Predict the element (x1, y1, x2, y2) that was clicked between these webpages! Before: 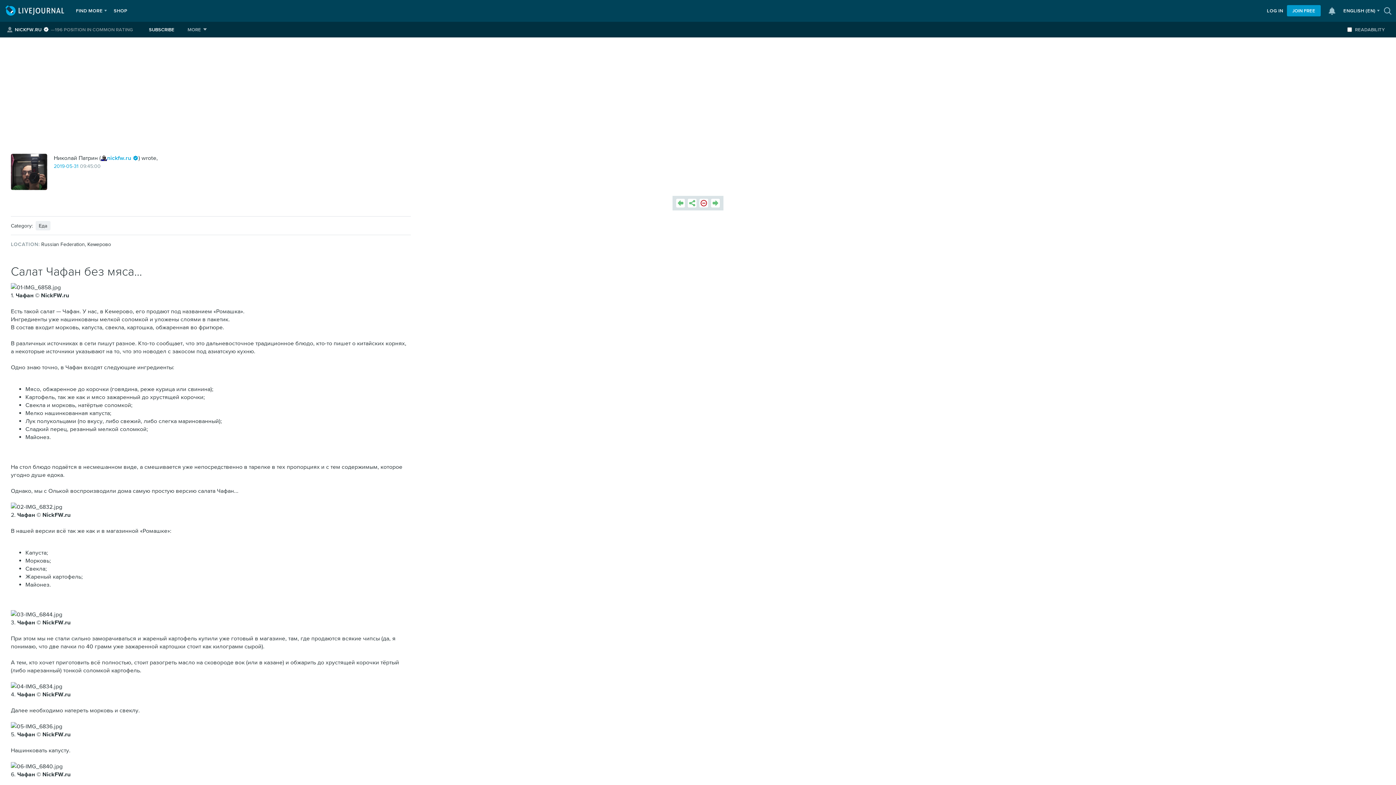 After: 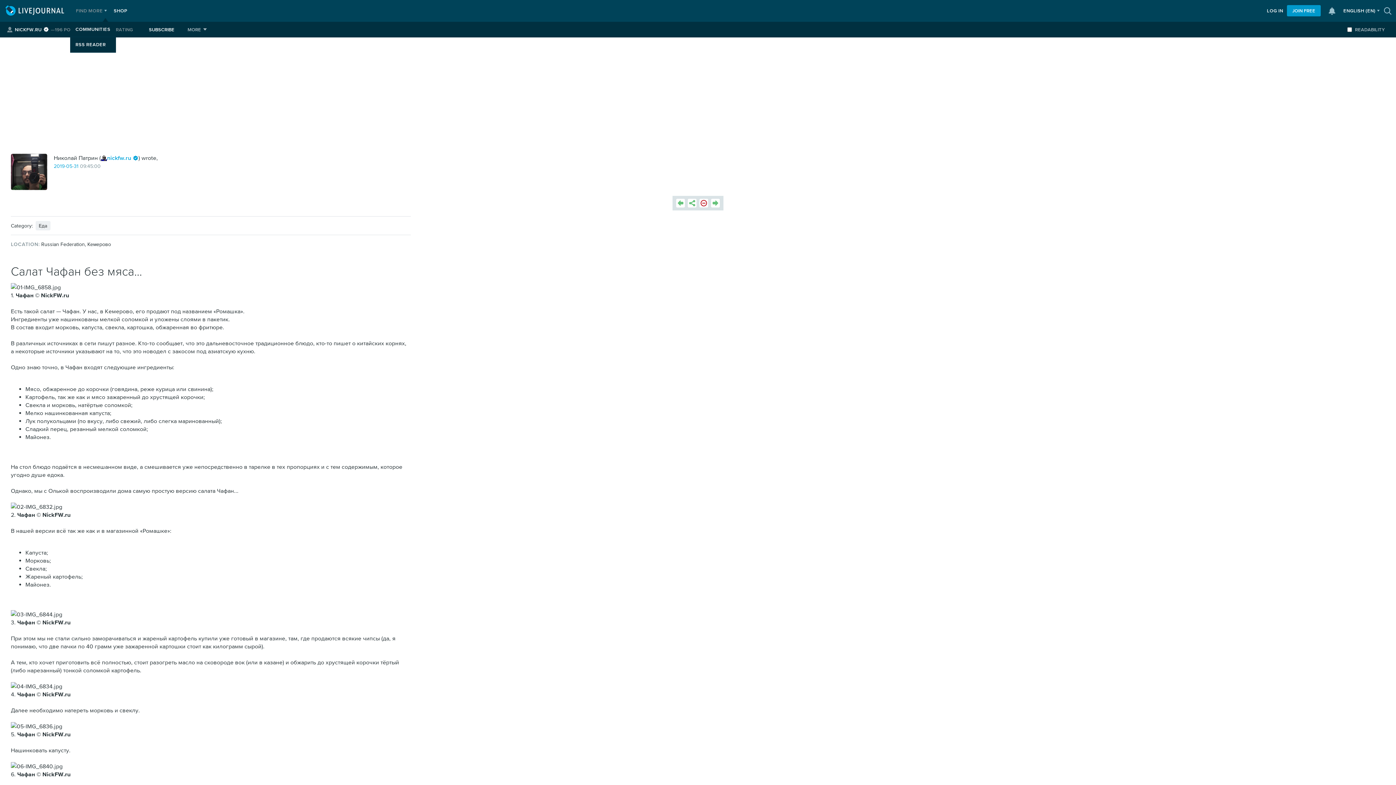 Action: label: FIND MORE bbox: (72, 0, 106, 21)